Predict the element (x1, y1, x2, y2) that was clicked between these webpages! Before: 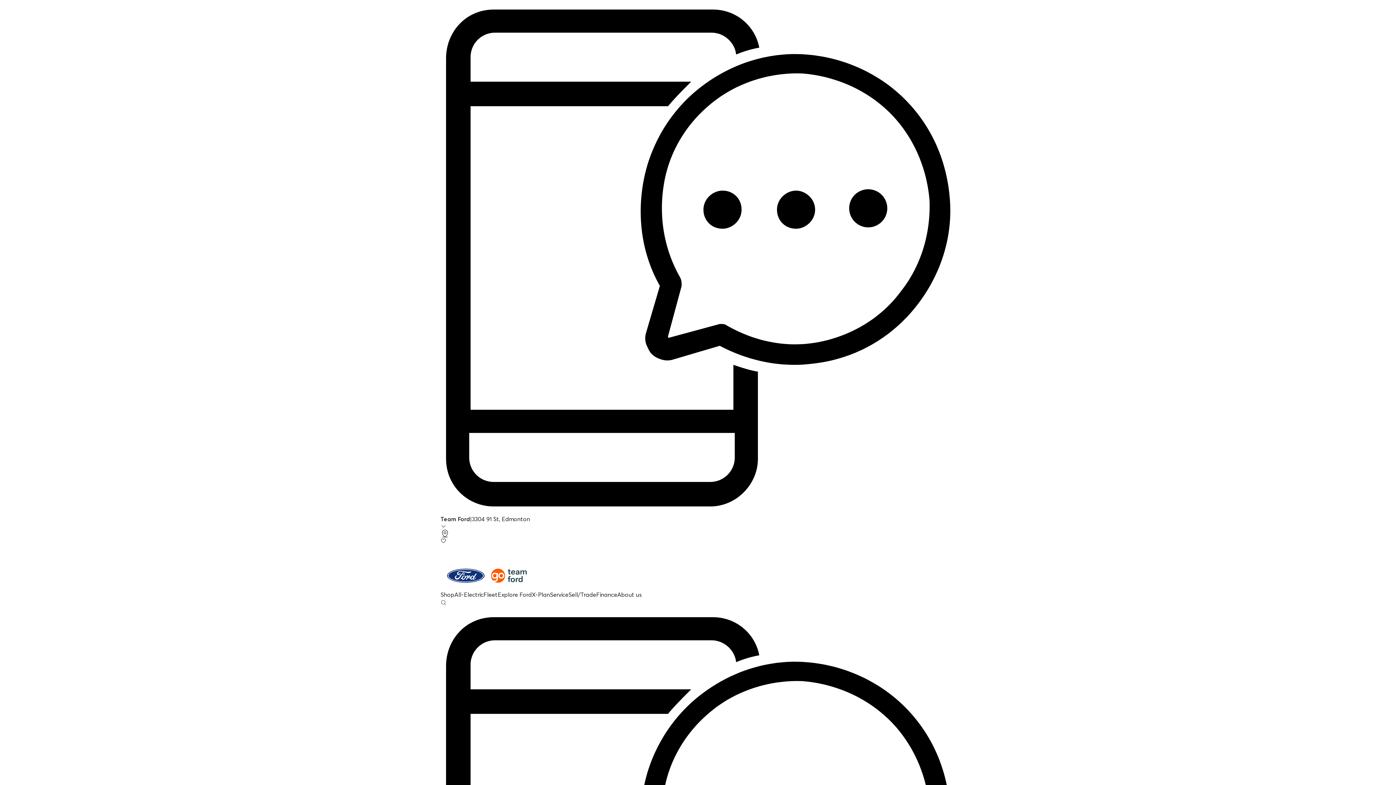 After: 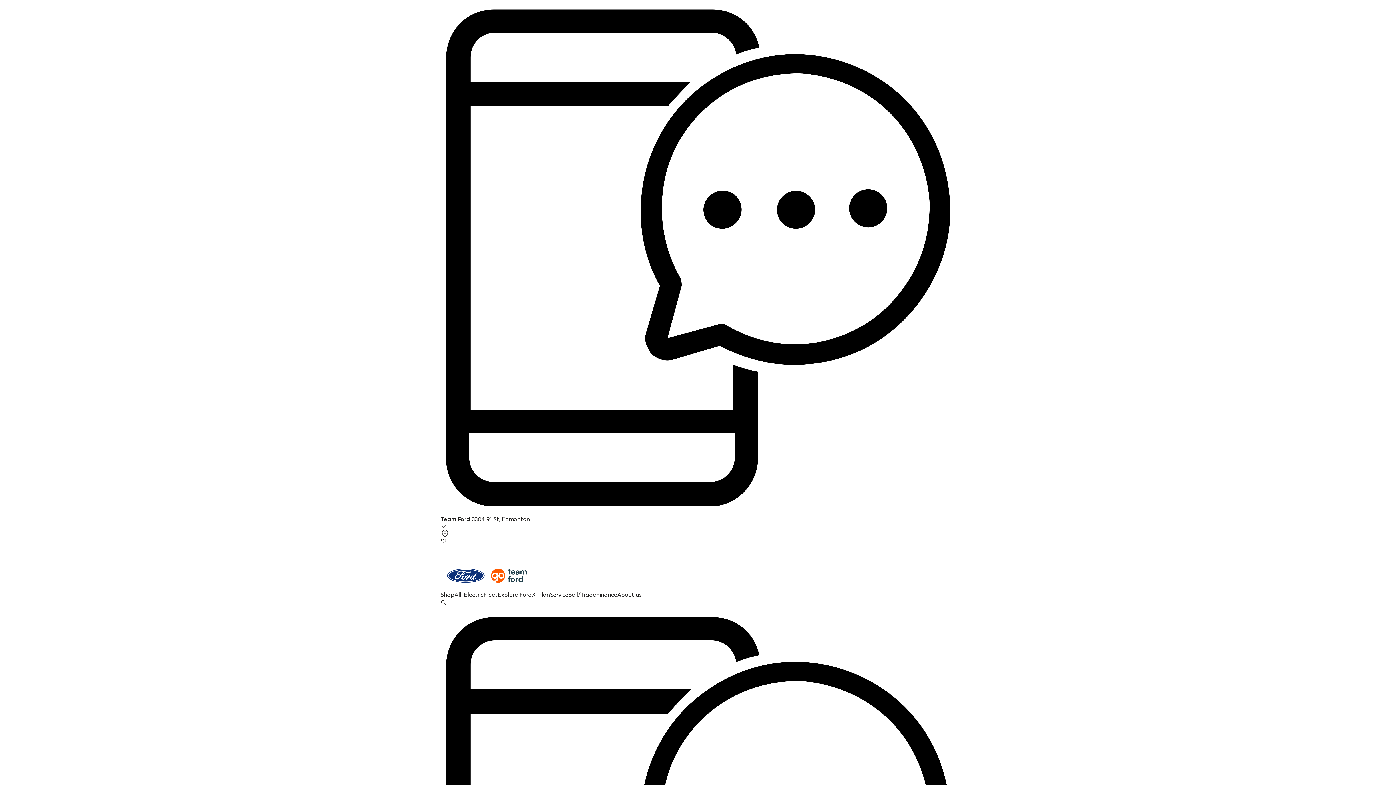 Action: bbox: (440, 591, 454, 598) label: Shop